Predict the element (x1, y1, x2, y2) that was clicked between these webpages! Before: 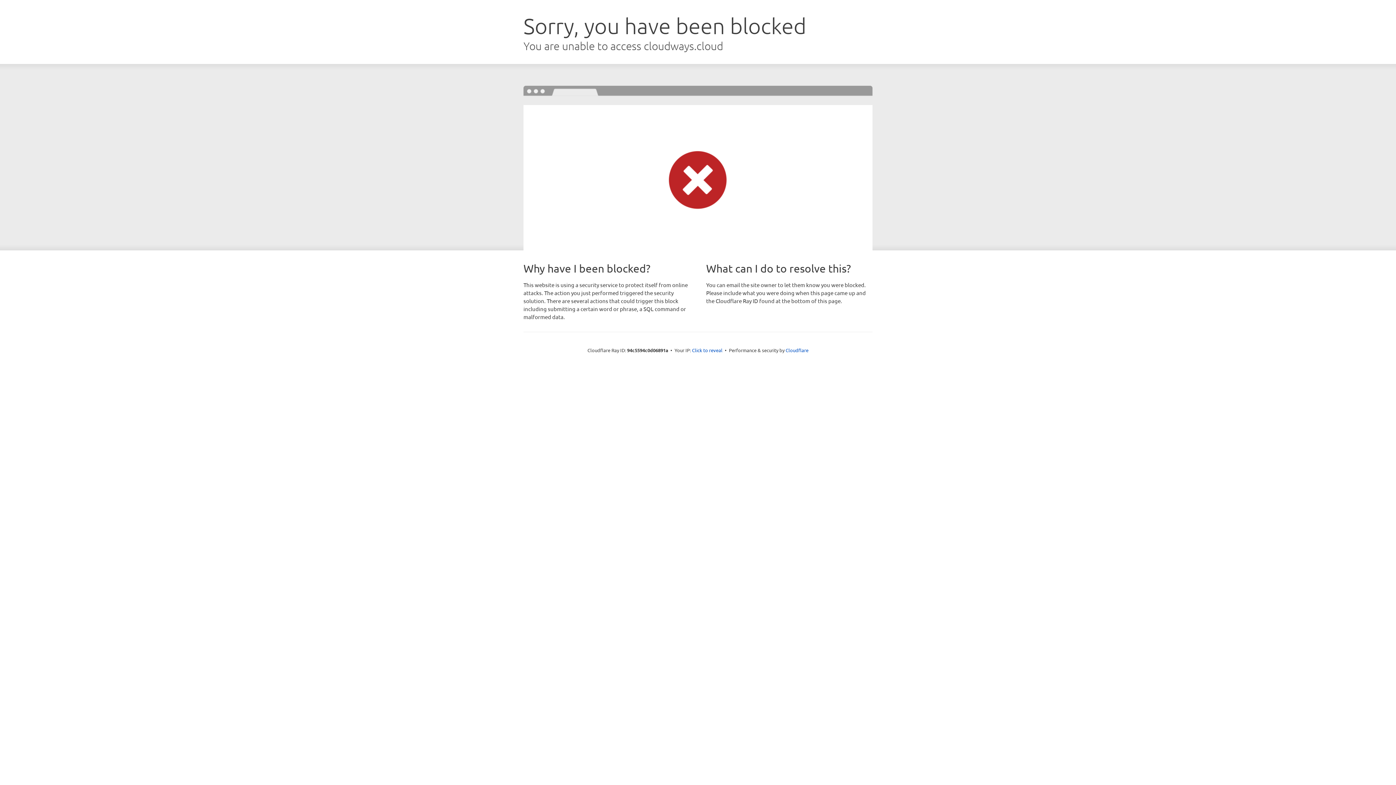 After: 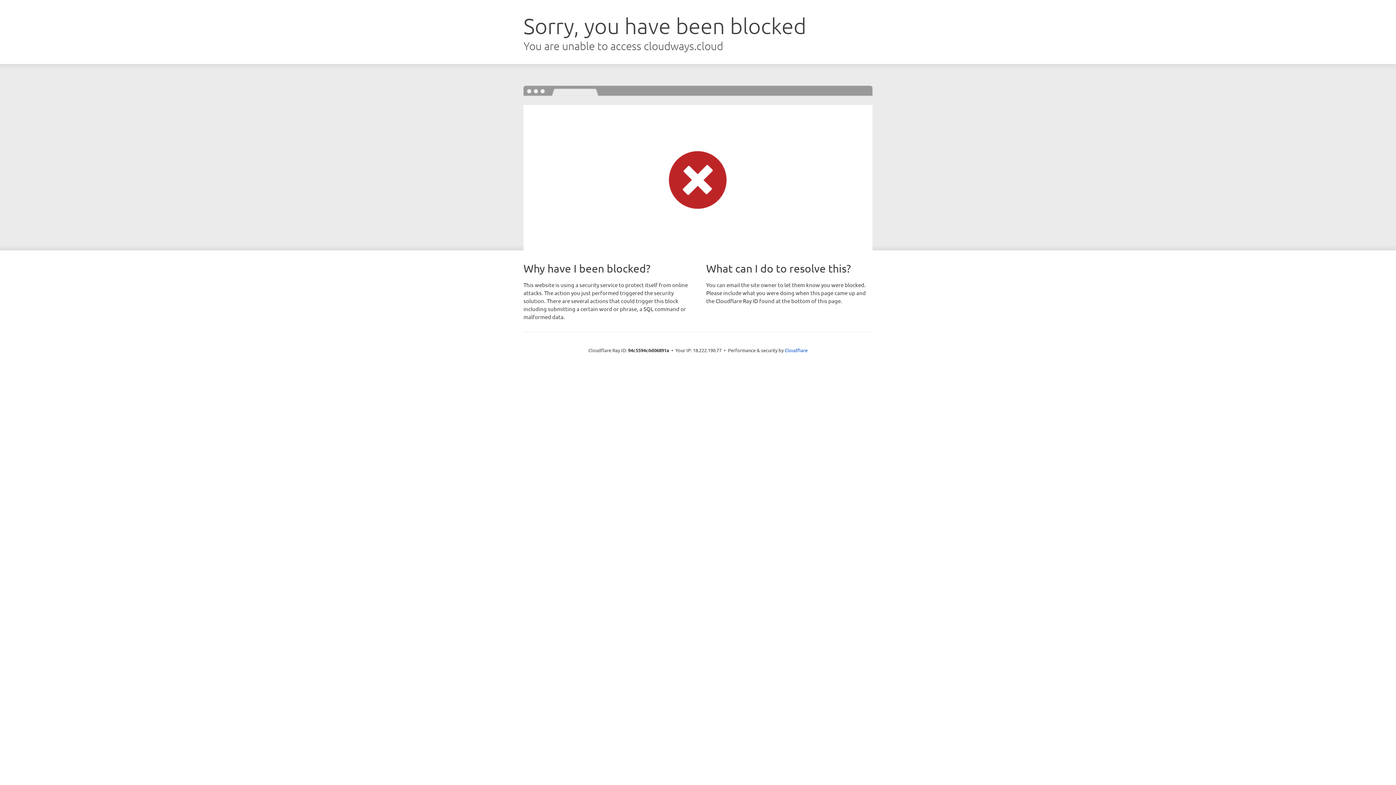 Action: label: Click to reveal bbox: (692, 346, 722, 353)